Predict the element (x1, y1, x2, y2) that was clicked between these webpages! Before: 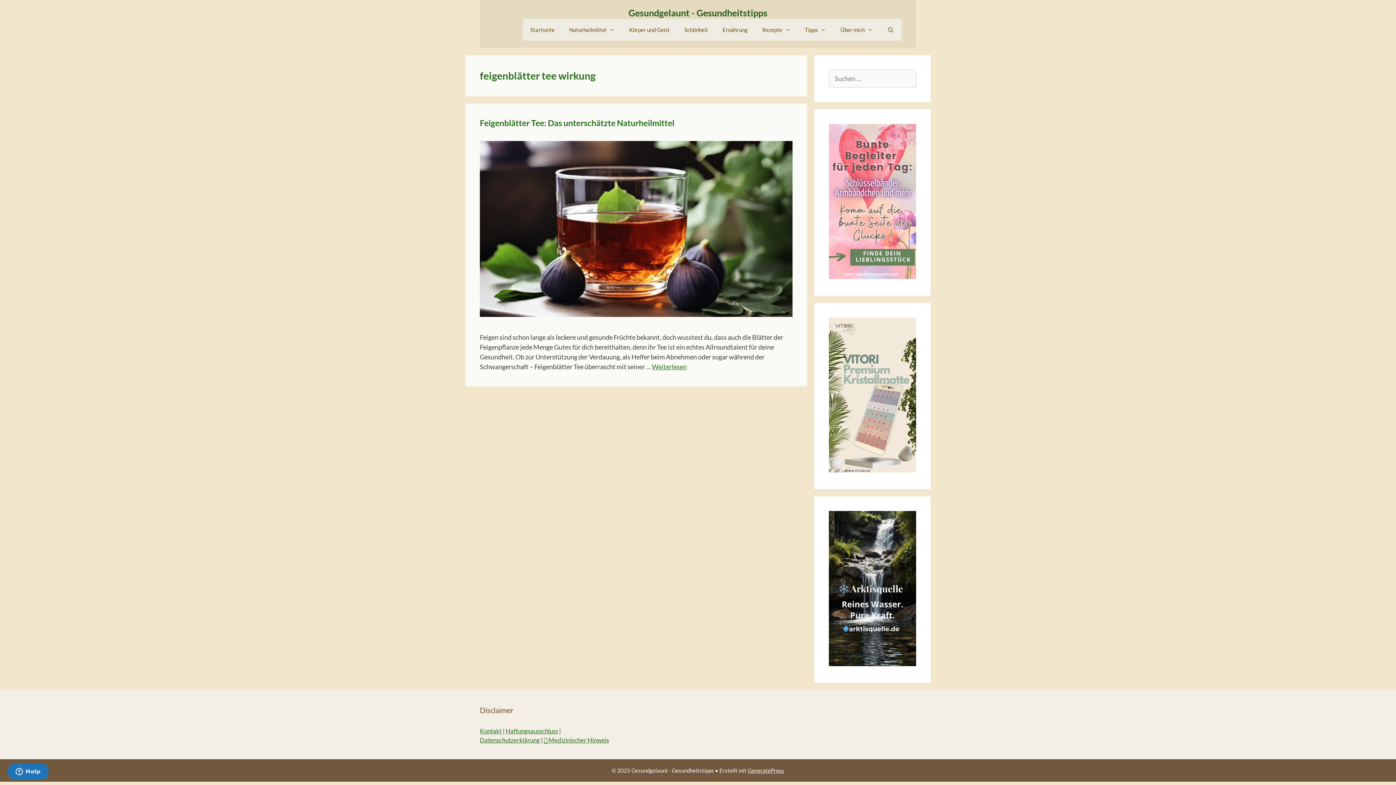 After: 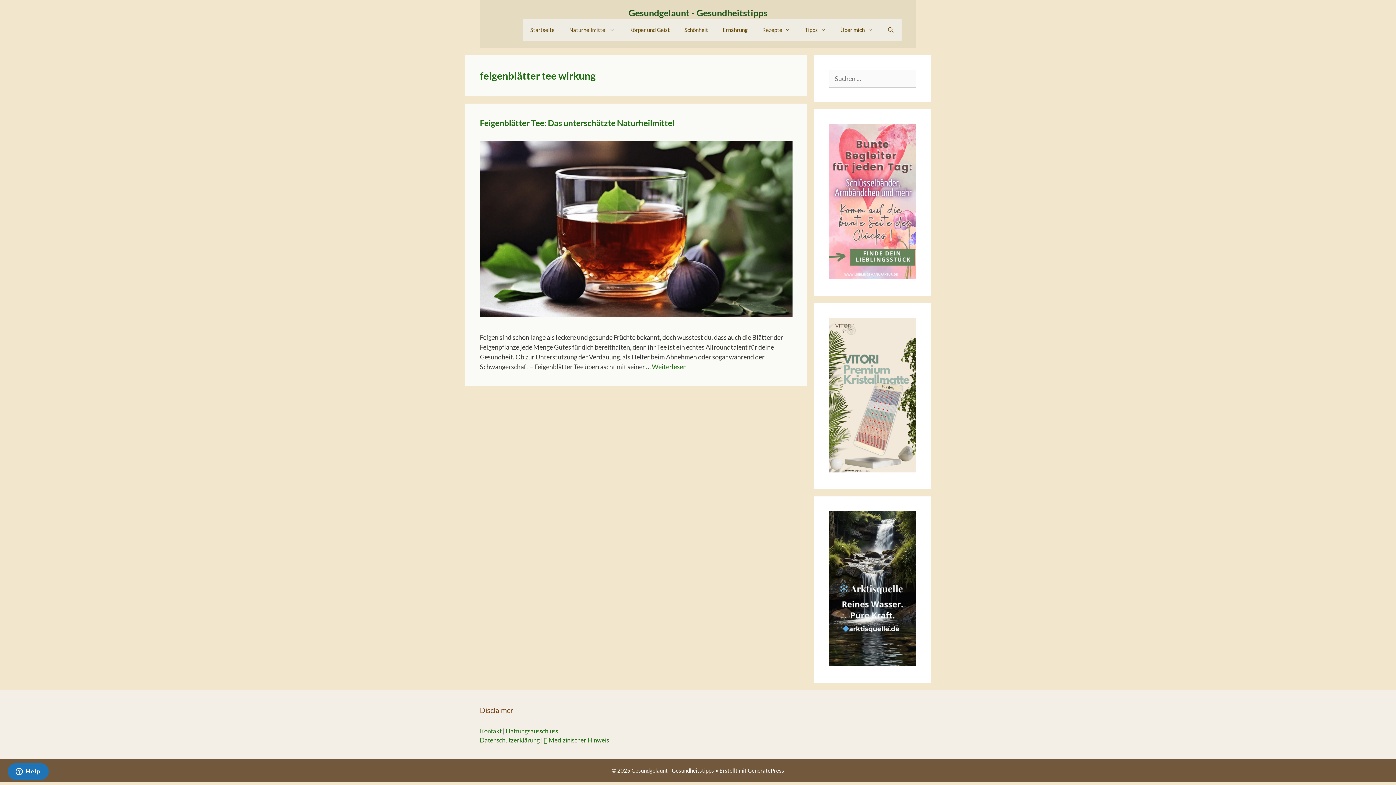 Action: bbox: (829, 272, 916, 280)